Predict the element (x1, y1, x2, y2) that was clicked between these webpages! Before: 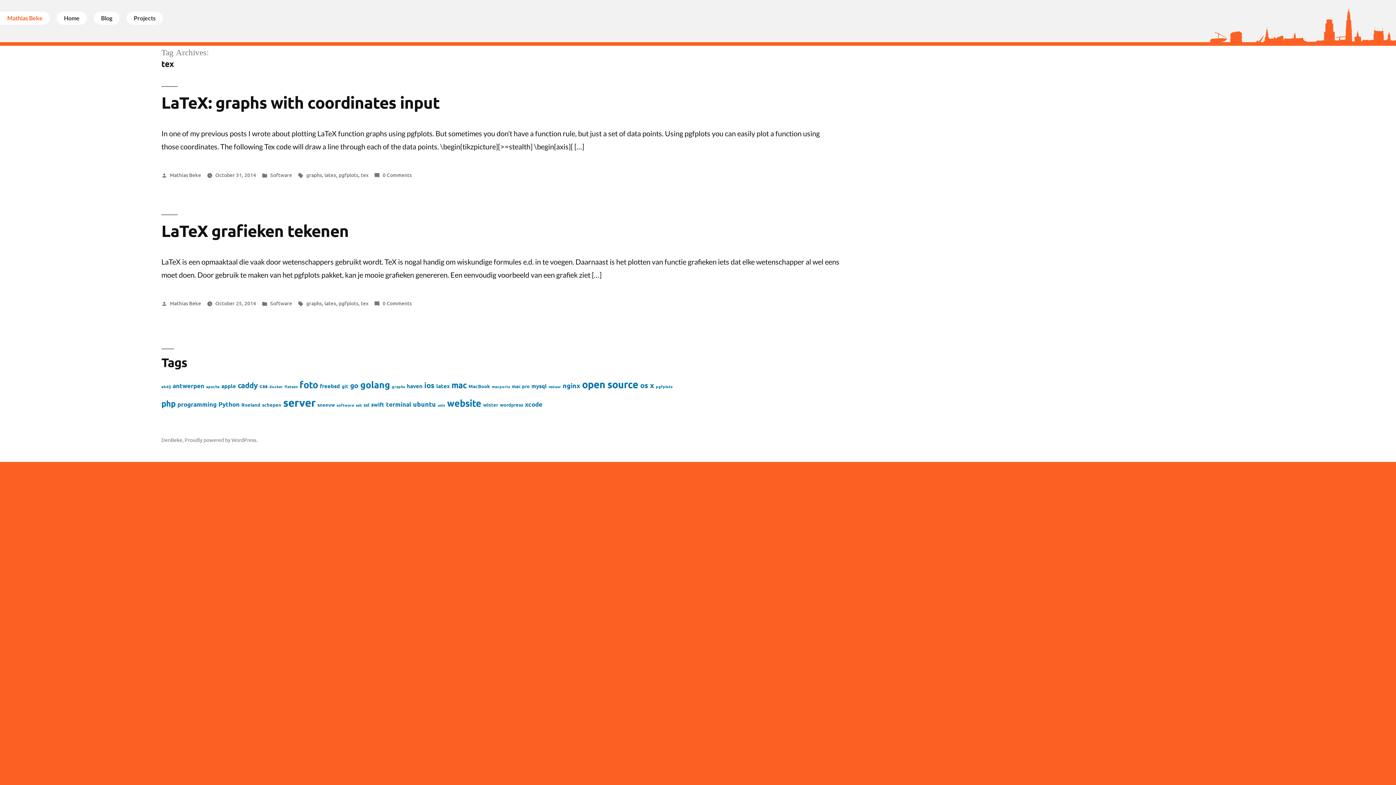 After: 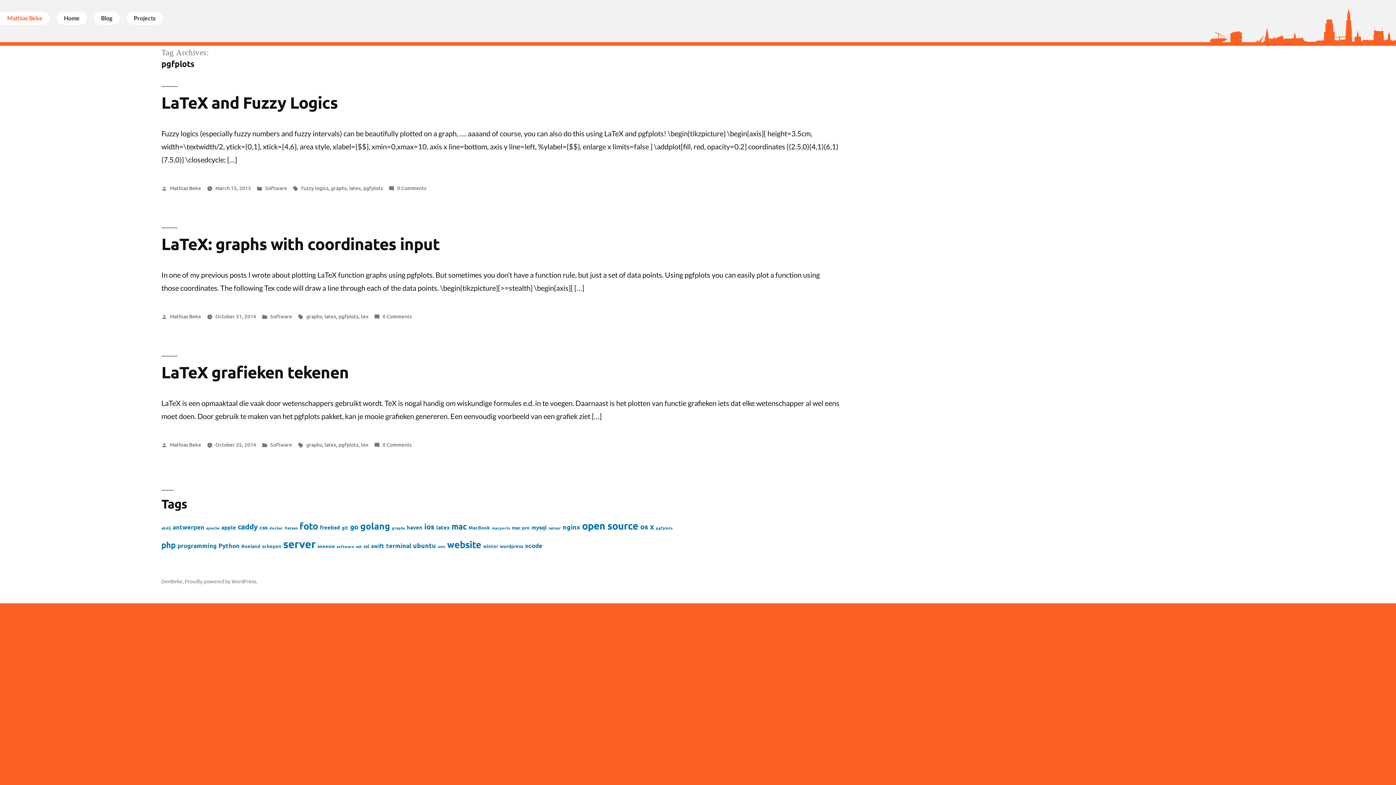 Action: label: pgfplots (3 items) bbox: (656, 383, 672, 389)